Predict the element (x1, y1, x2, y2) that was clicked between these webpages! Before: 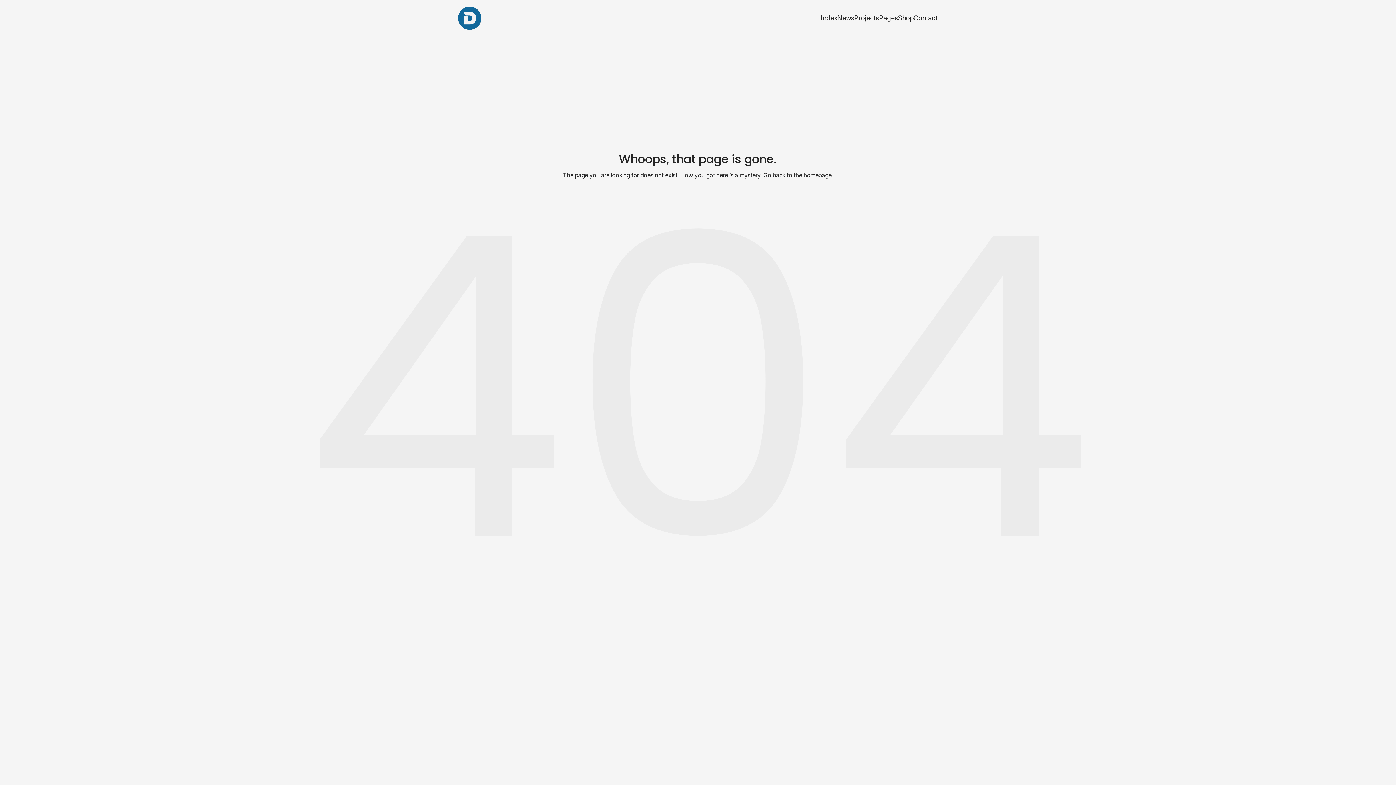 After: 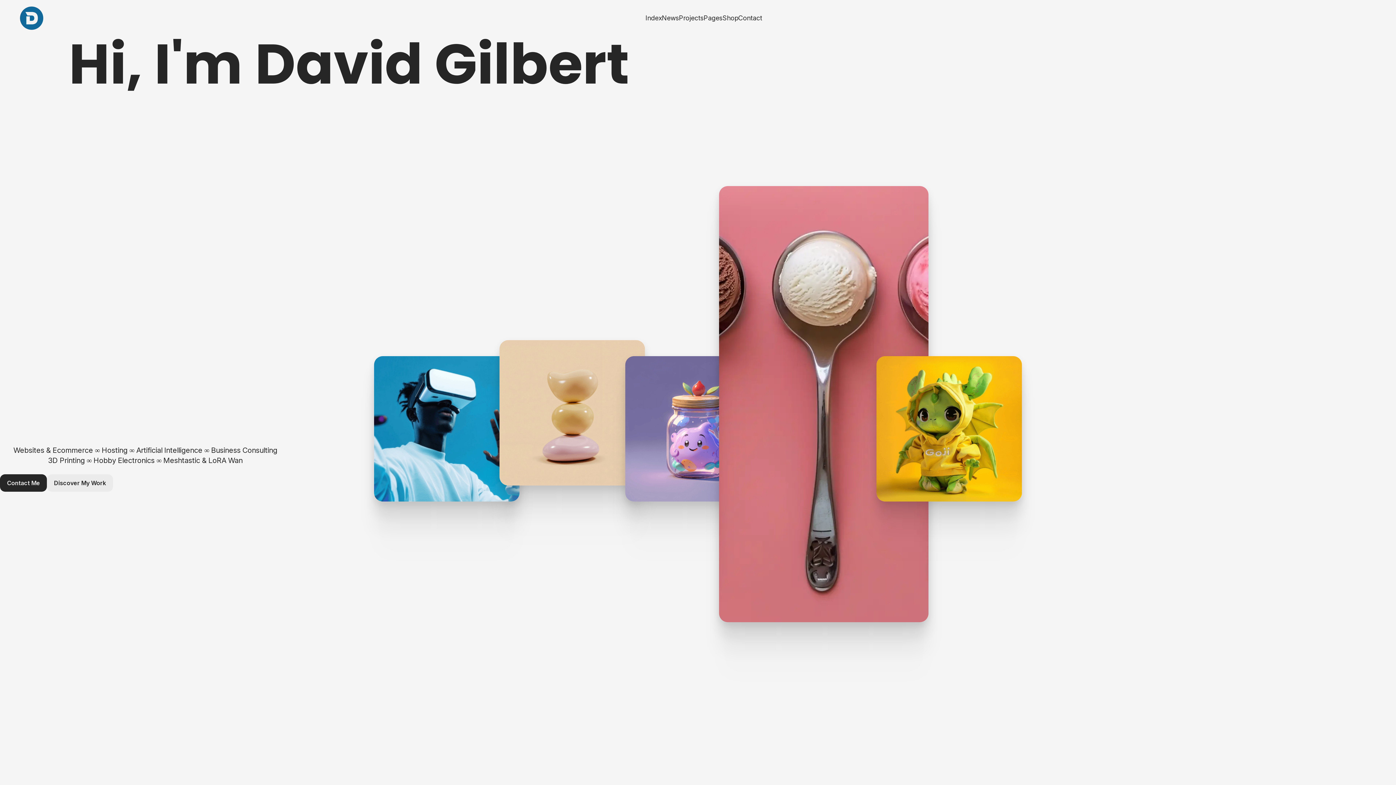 Action: bbox: (458, 6, 481, 29)